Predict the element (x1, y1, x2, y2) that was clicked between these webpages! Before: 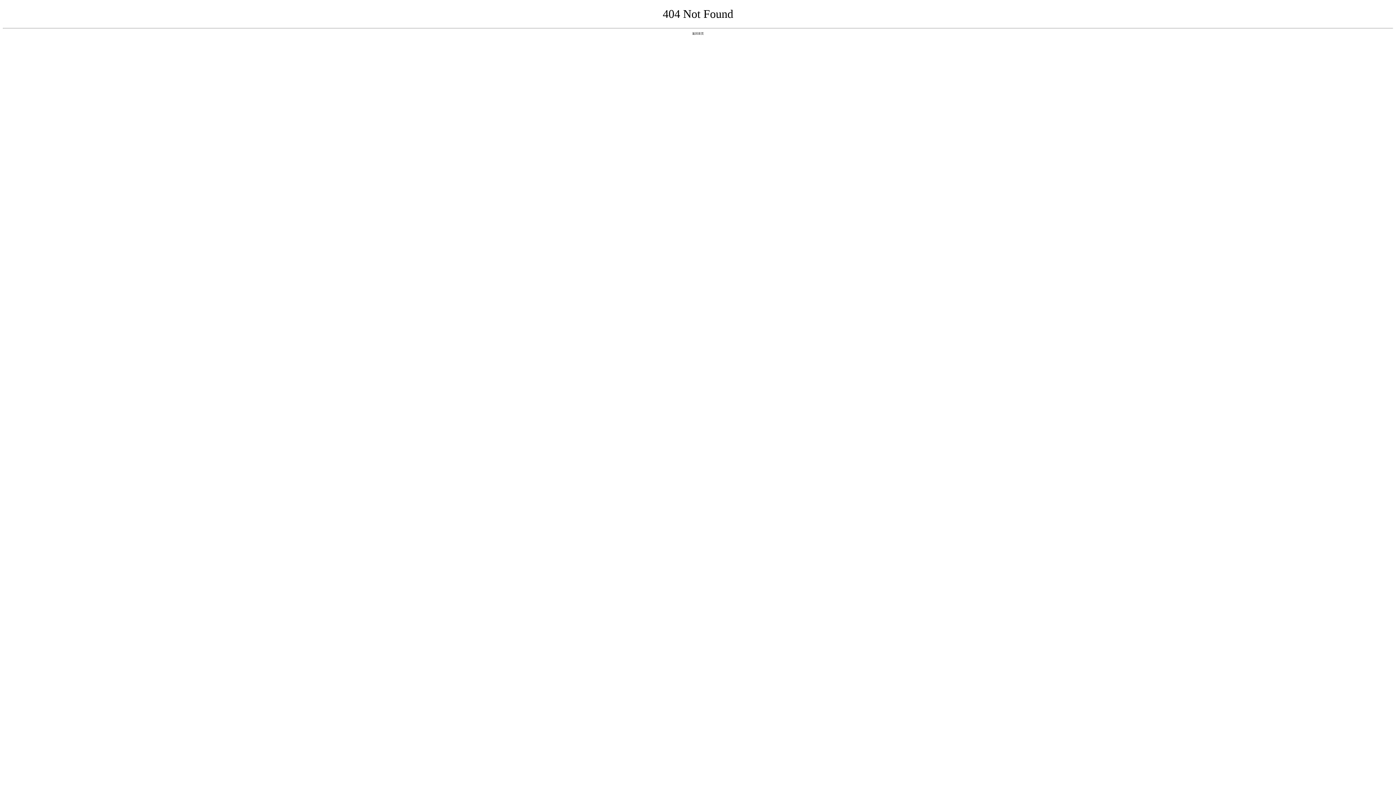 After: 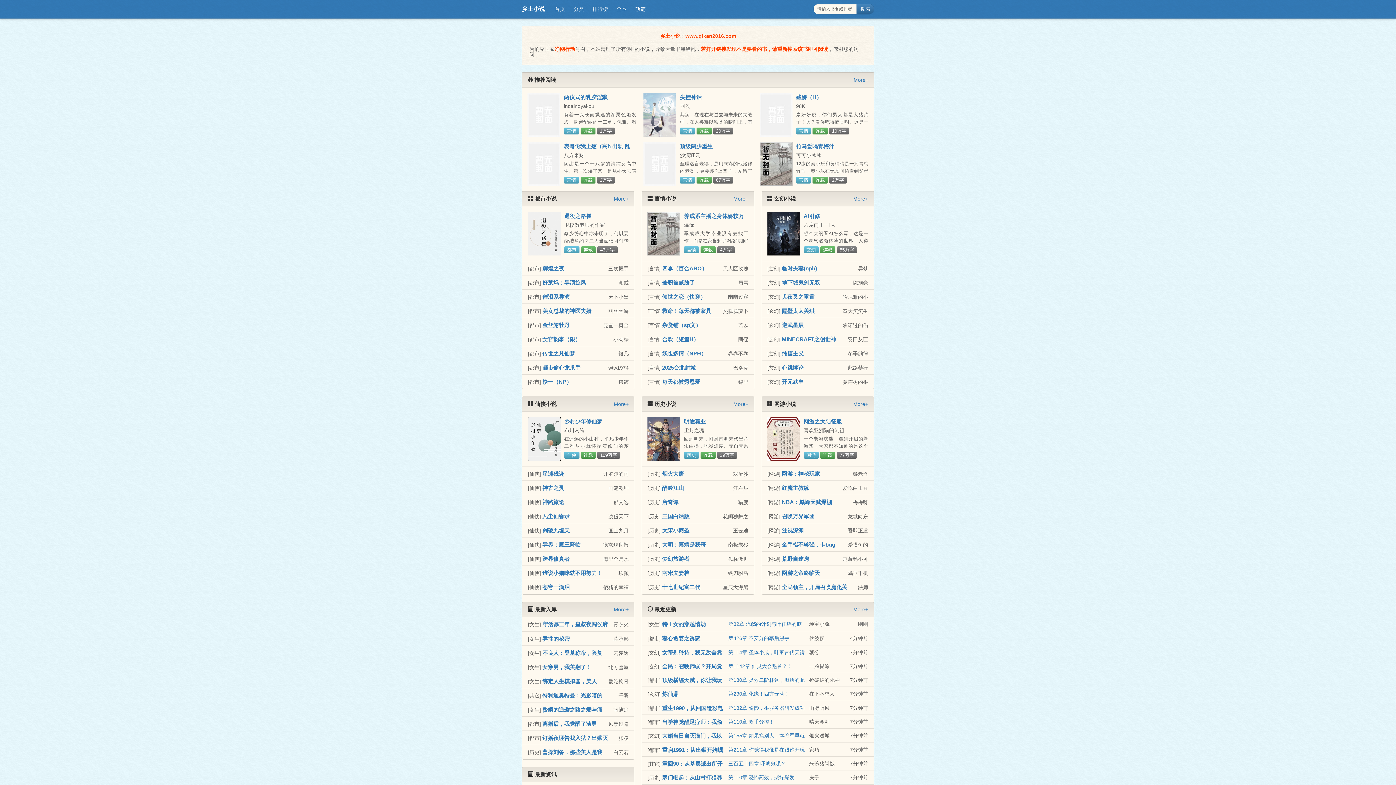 Action: label: 返回首页 bbox: (692, 31, 704, 35)